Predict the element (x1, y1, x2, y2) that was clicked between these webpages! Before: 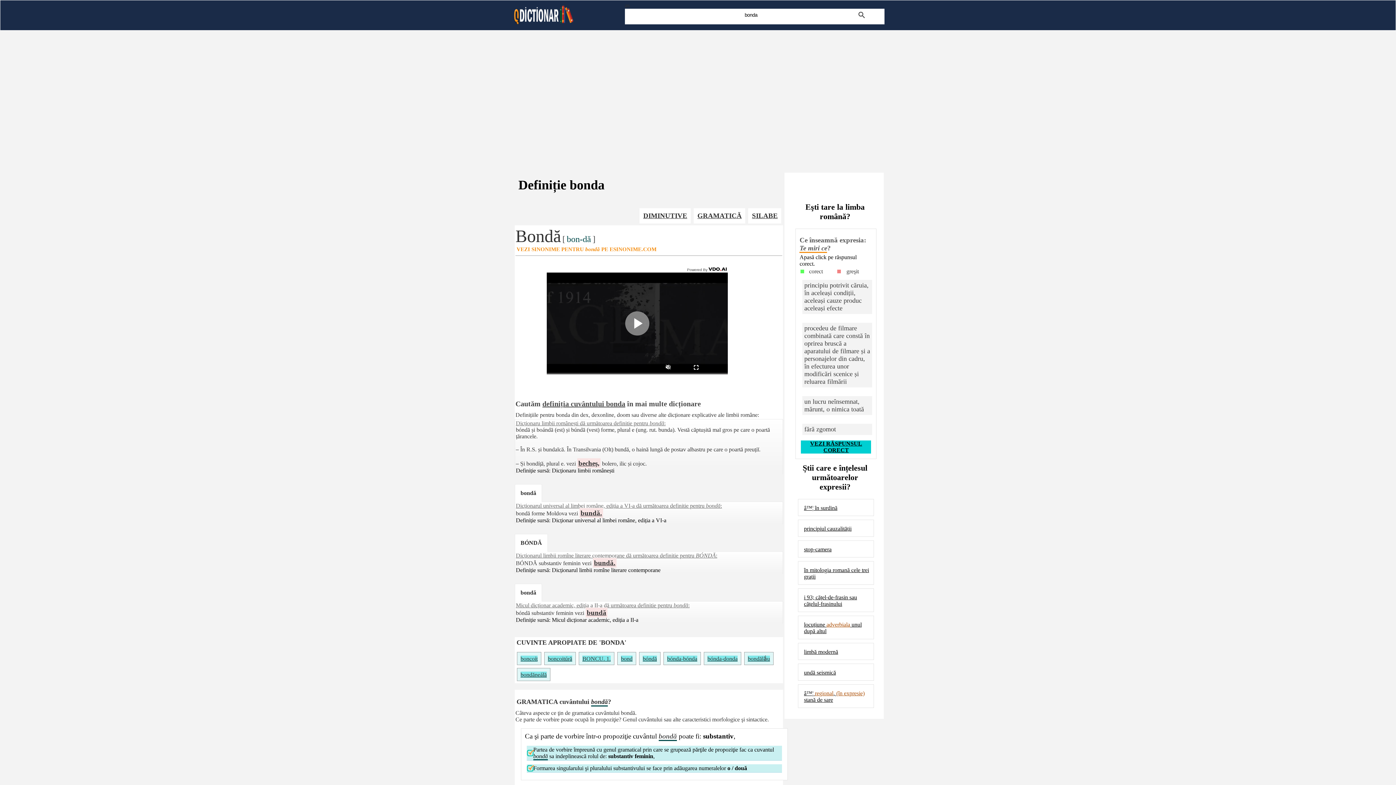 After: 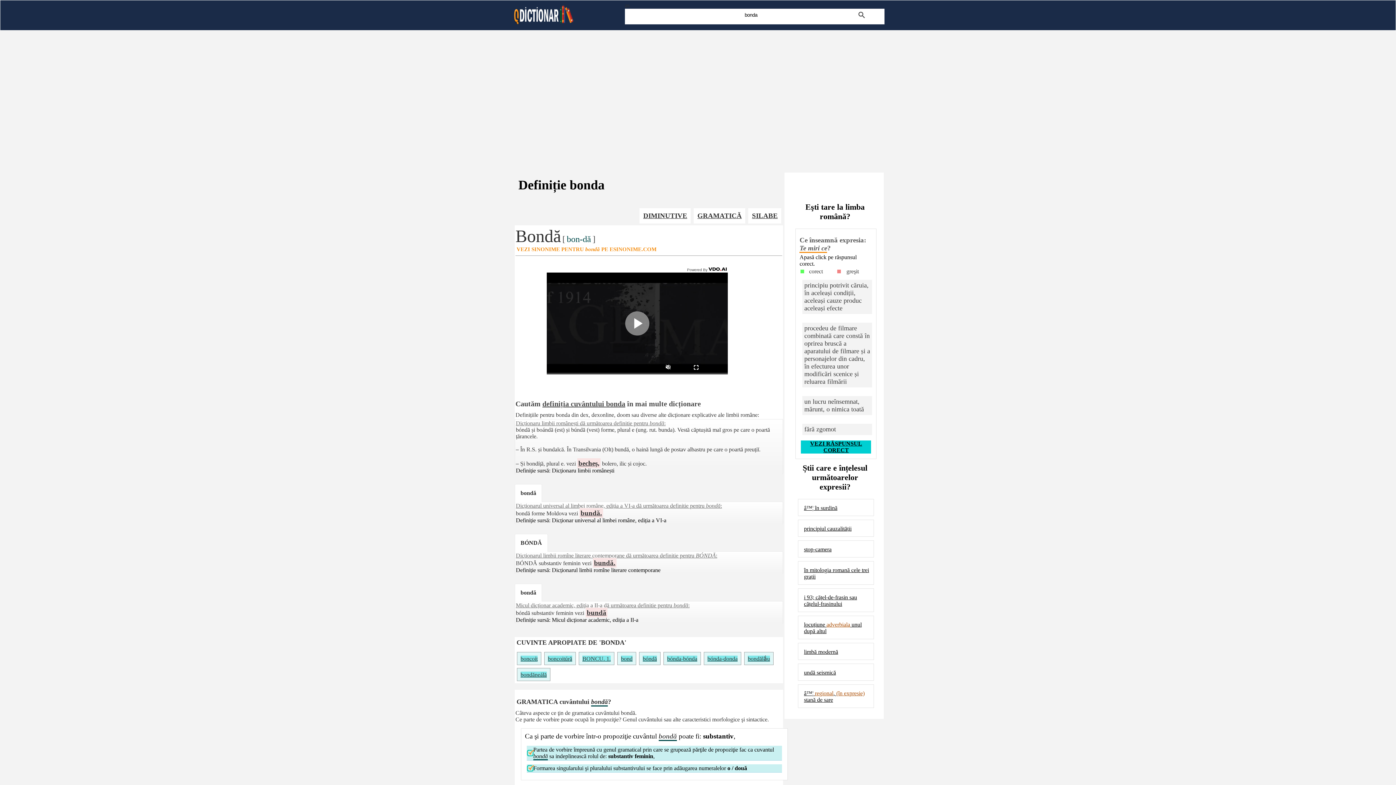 Action: label: bónda-bónda bbox: (663, 652, 701, 665)